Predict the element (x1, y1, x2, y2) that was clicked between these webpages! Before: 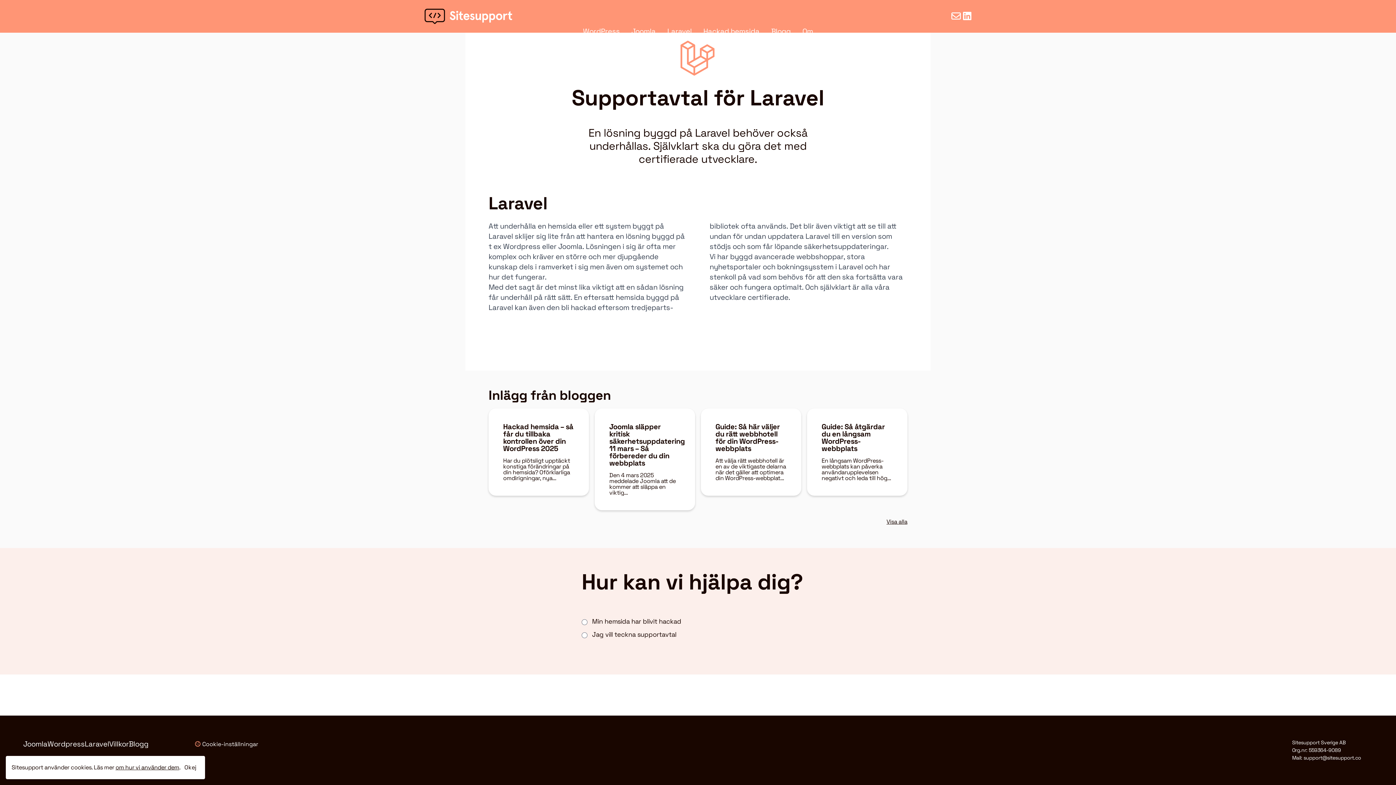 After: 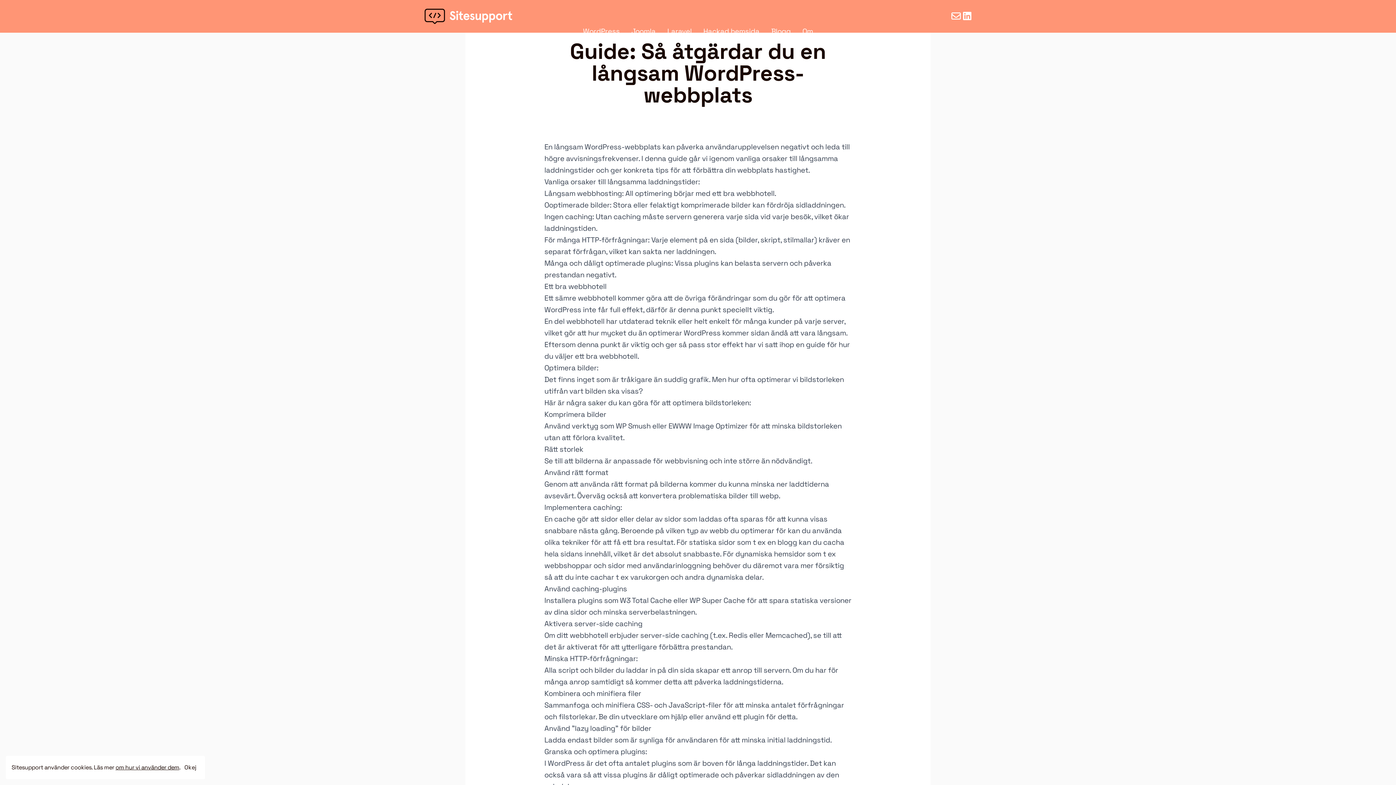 Action: bbox: (807, 408, 907, 496) label: Guide: Så åtgärdar du en långsam WordPress-webbplats
En långsam WordPress-webbplats kan påverka användarupplevelsen negativt och leda till högre avvisningsfrekvenser. I denna guide går vi igenom vanliga